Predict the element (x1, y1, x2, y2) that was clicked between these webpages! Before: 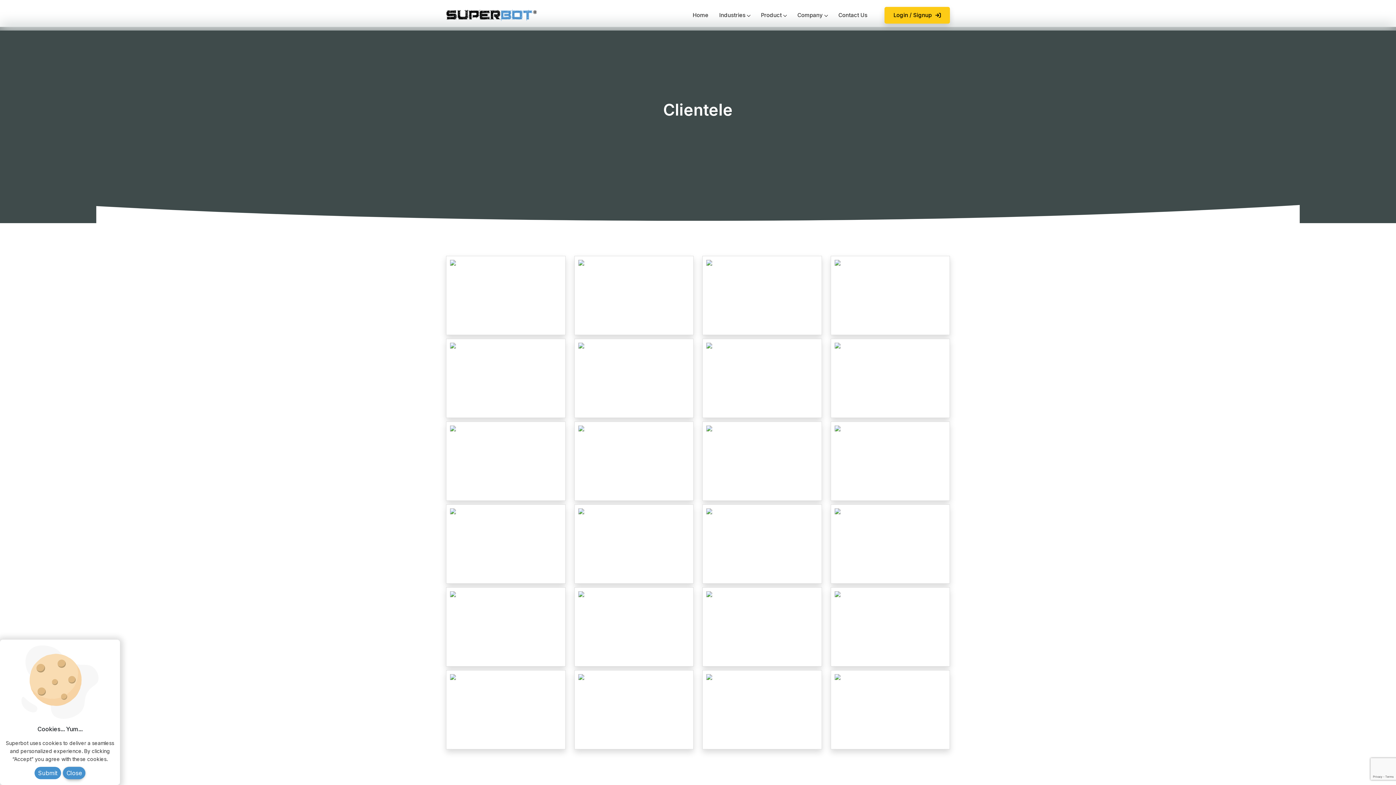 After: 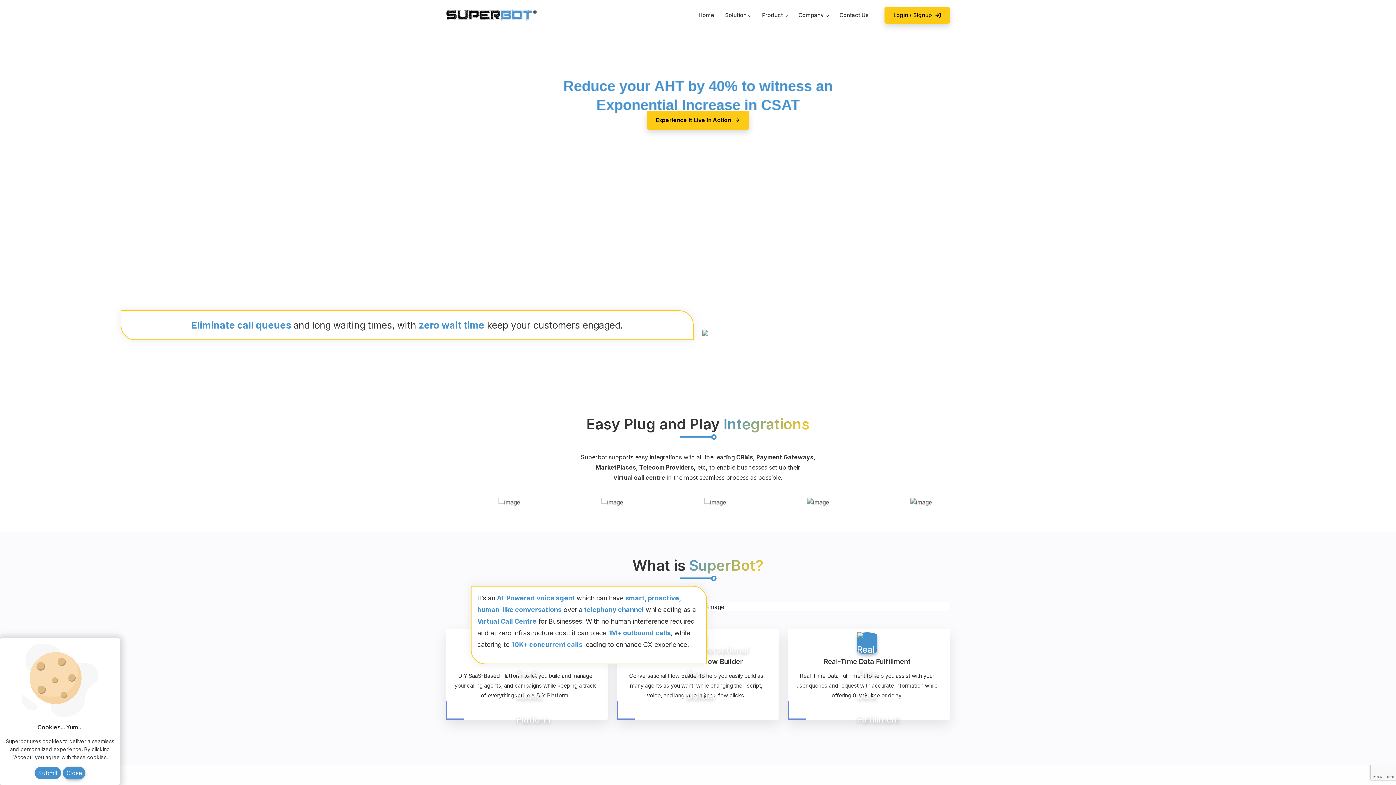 Action: label: Superbot bbox: (5, 739, 28, 747)